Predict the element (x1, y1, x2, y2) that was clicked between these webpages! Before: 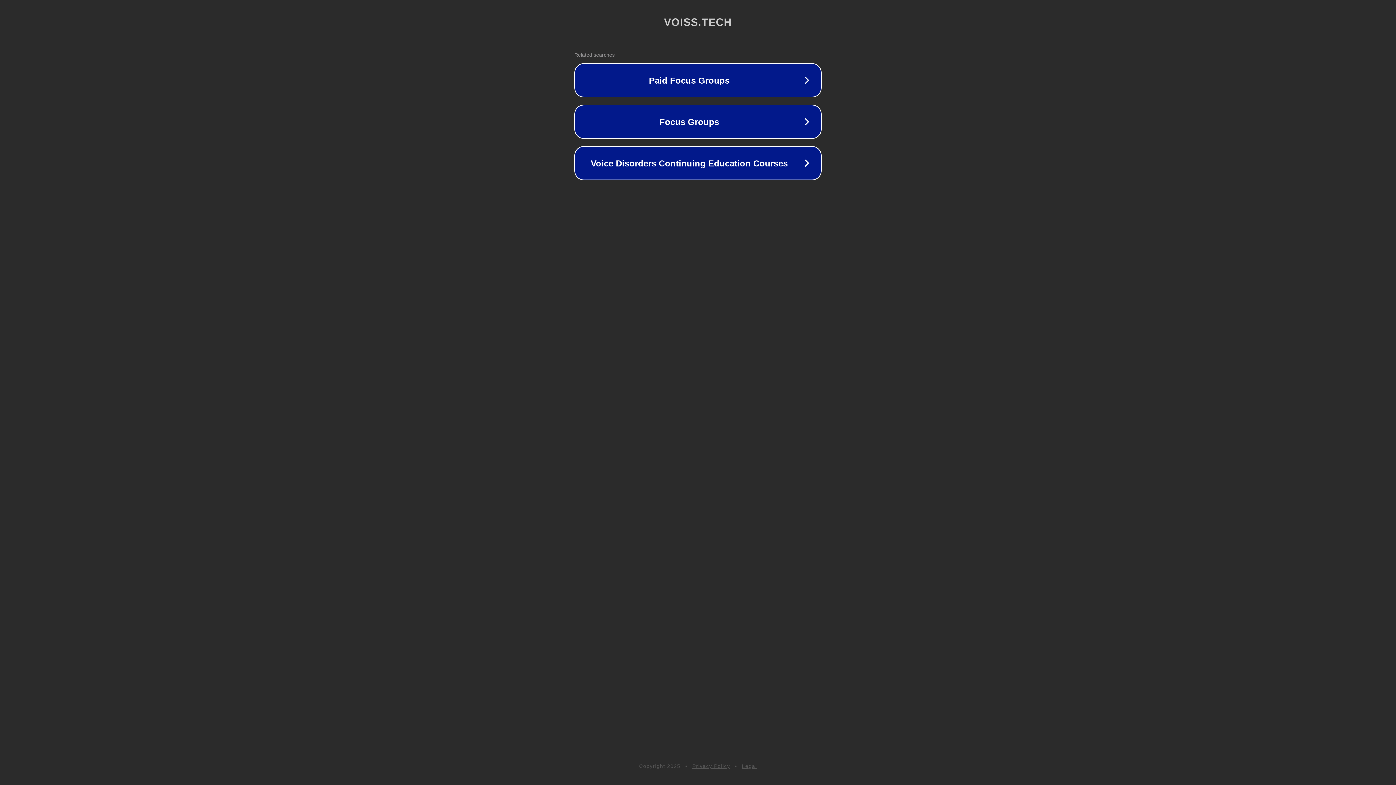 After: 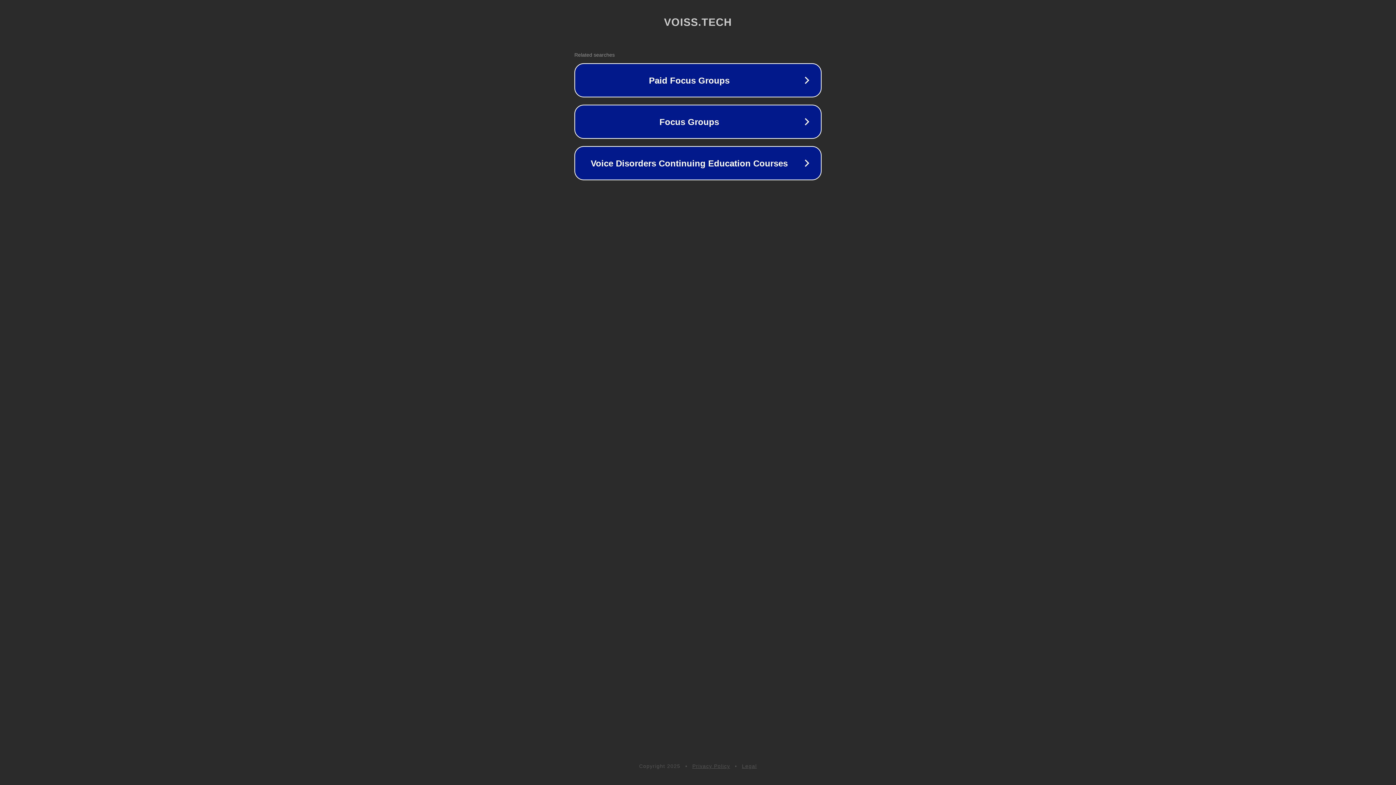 Action: label: Privacy Policy bbox: (692, 763, 730, 769)